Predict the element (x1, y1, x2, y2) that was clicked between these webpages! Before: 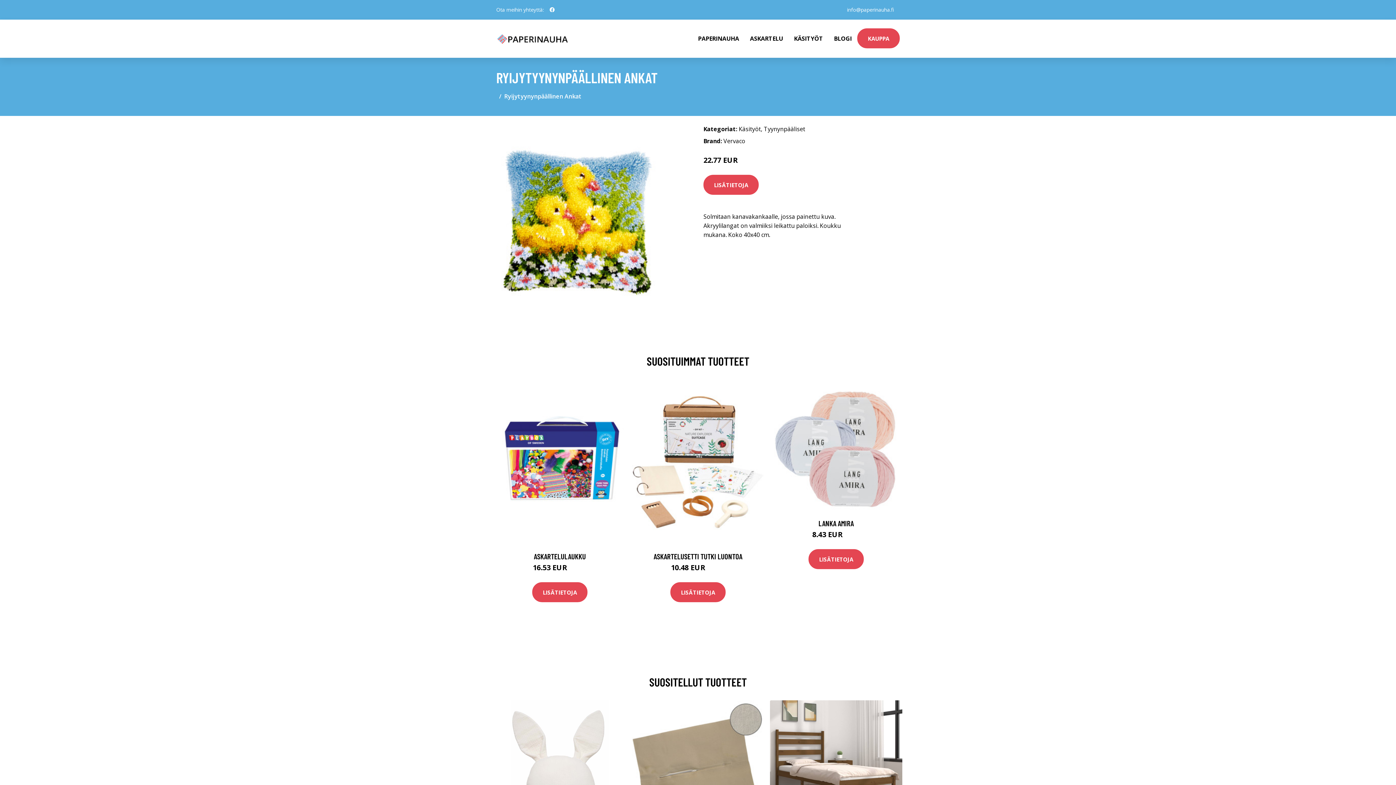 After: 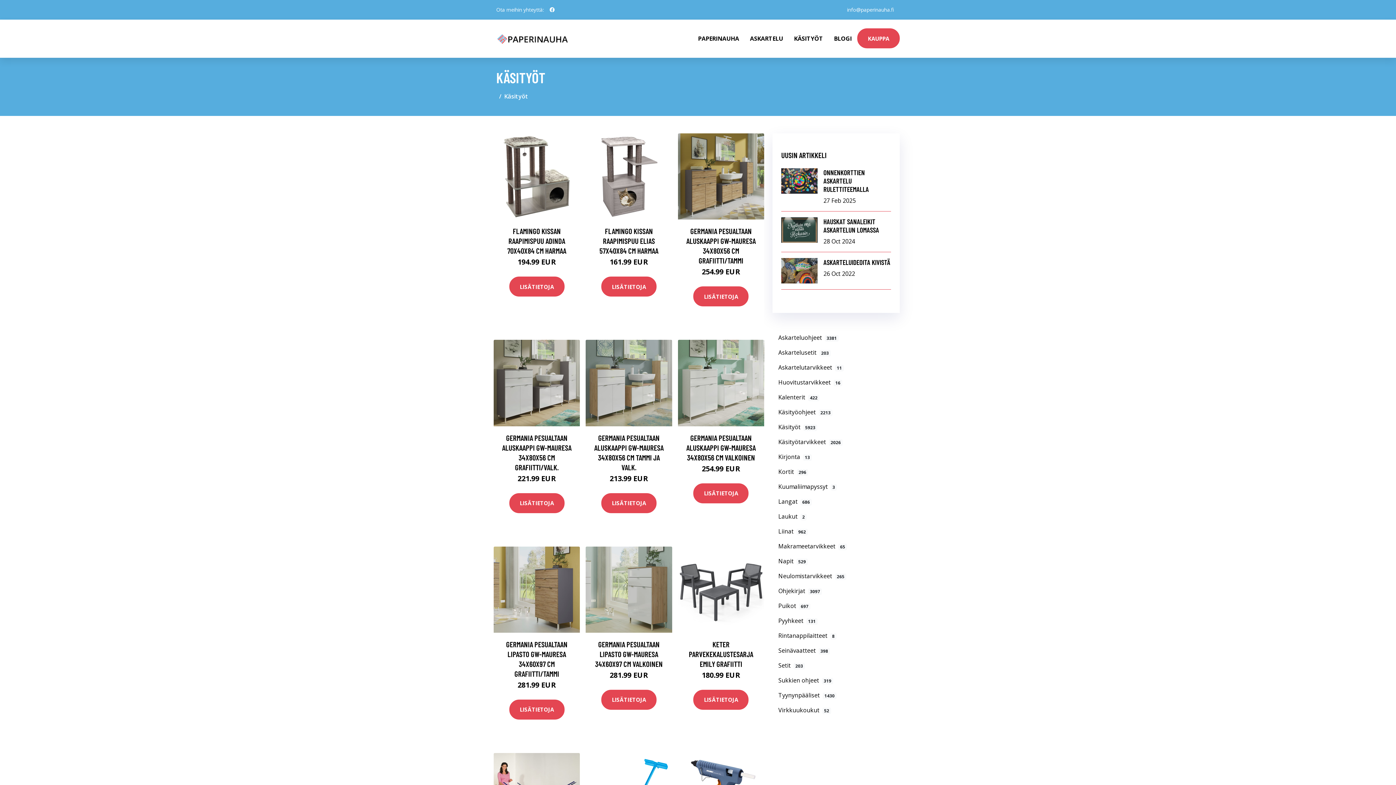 Action: bbox: (738, 125, 761, 133) label: Käsityöt